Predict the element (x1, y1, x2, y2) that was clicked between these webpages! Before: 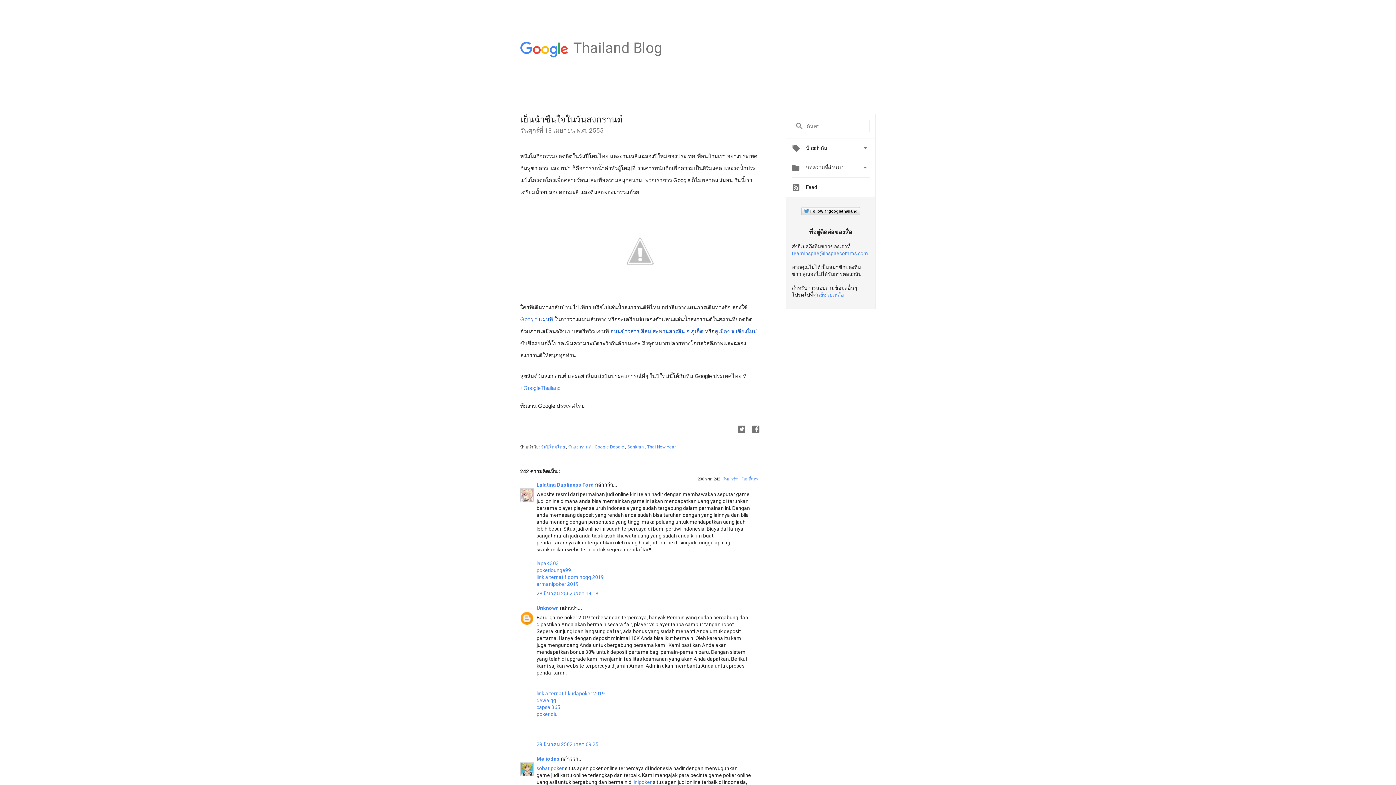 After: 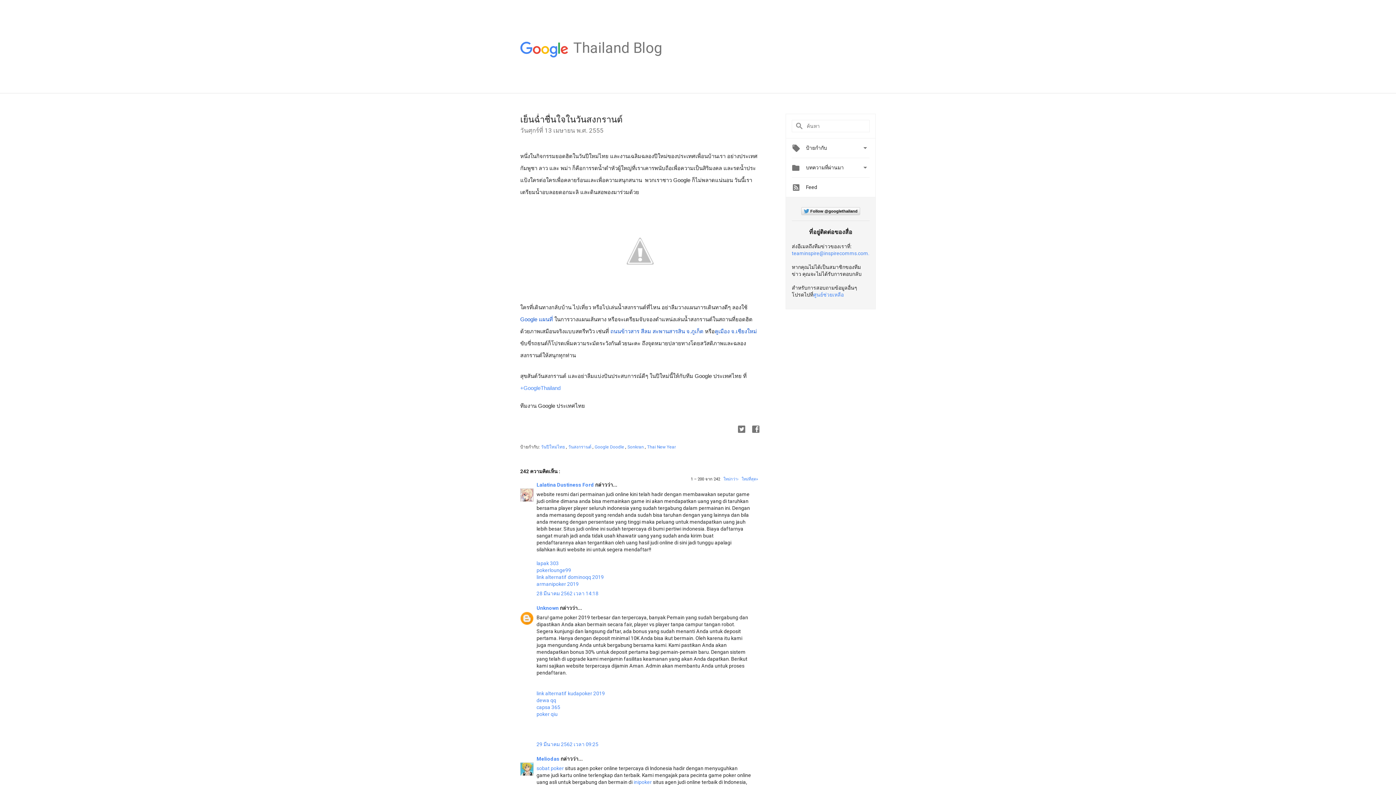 Action: bbox: (792, 250, 869, 256) label: teaminspire@inspirecomms.com.